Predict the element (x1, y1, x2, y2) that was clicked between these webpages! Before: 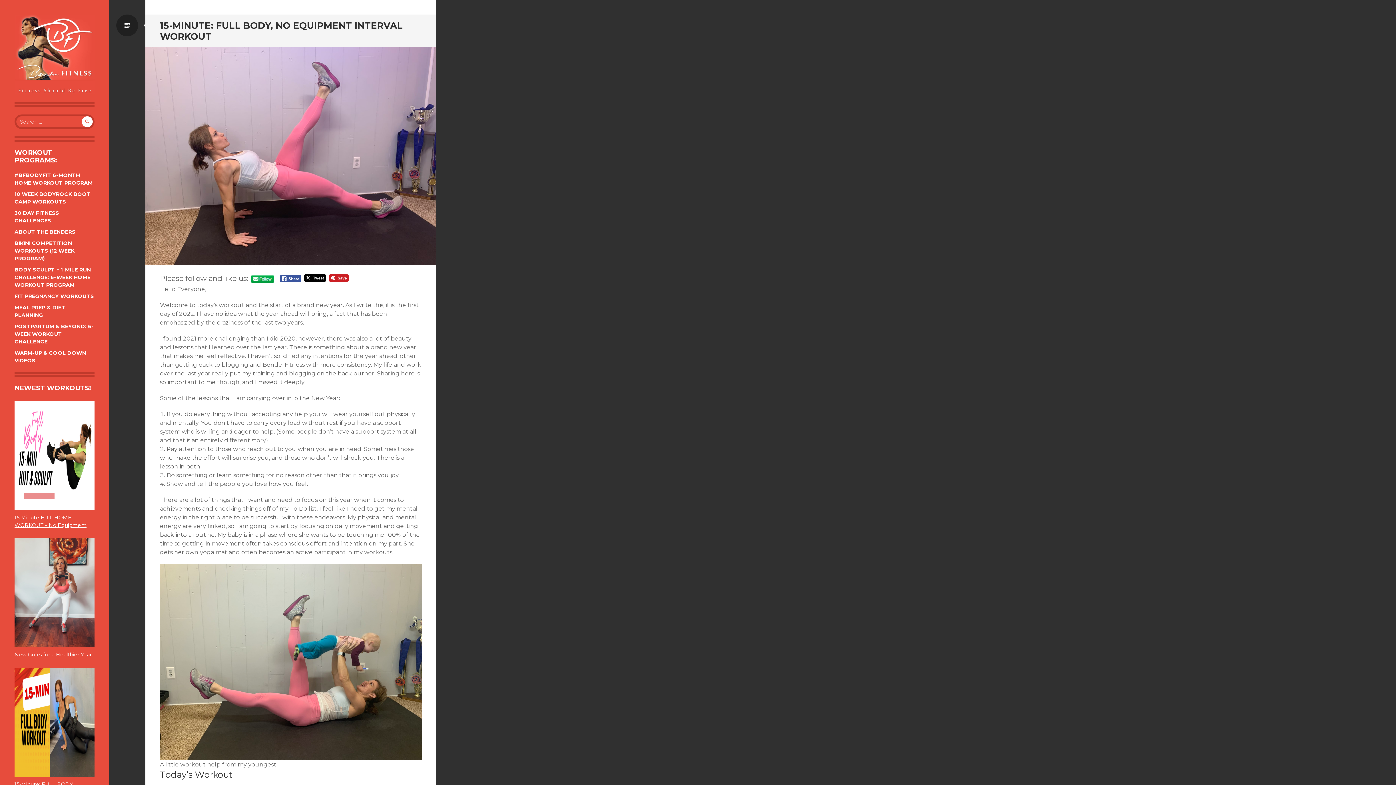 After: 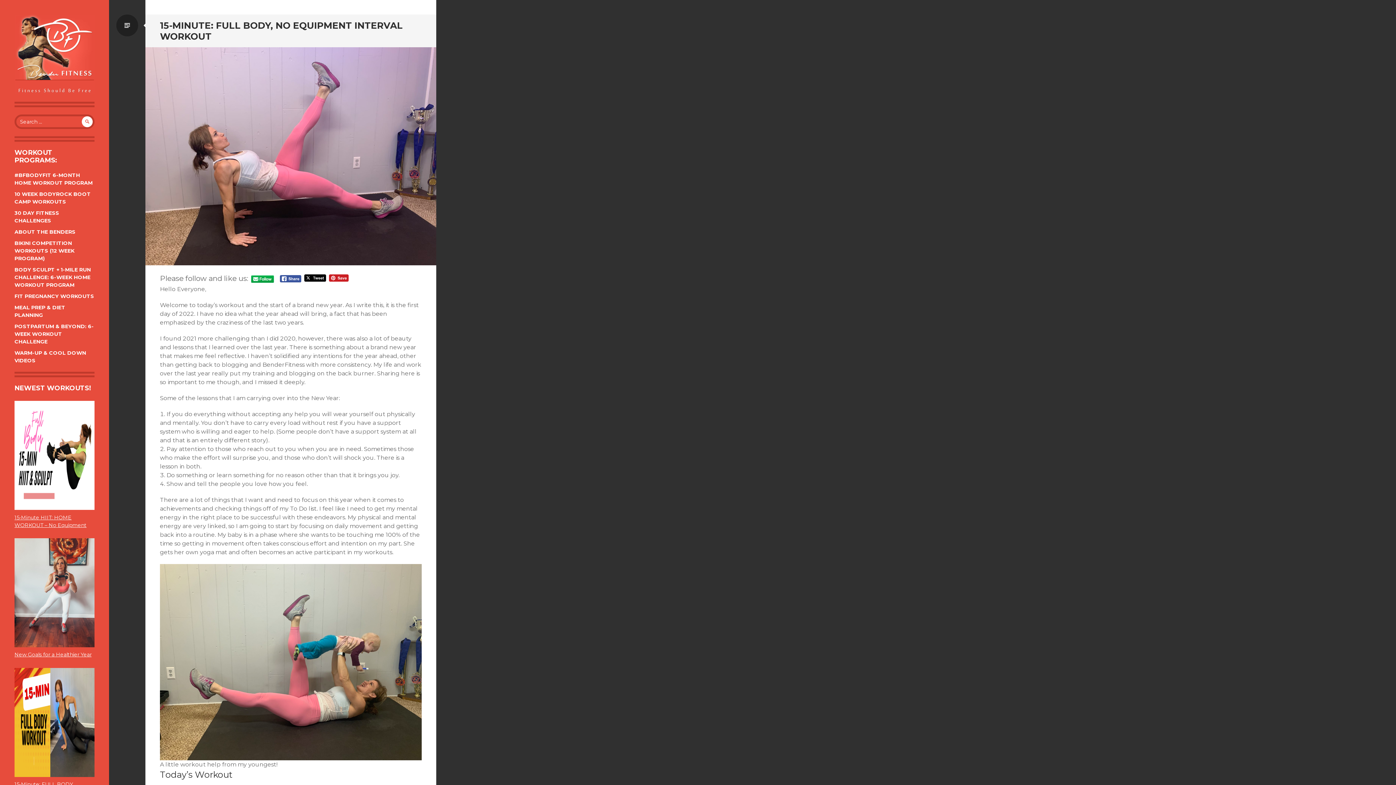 Action: bbox: (279, 275, 301, 282)